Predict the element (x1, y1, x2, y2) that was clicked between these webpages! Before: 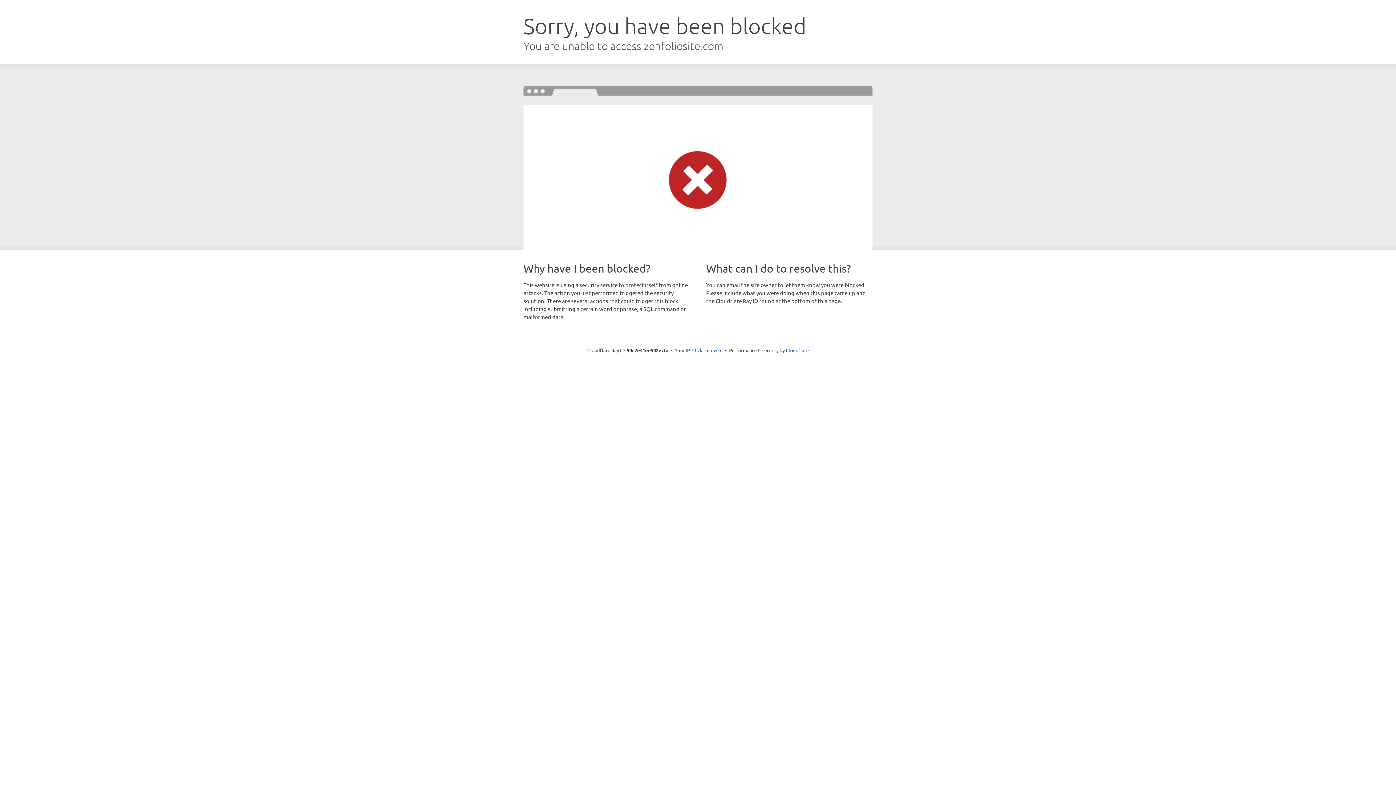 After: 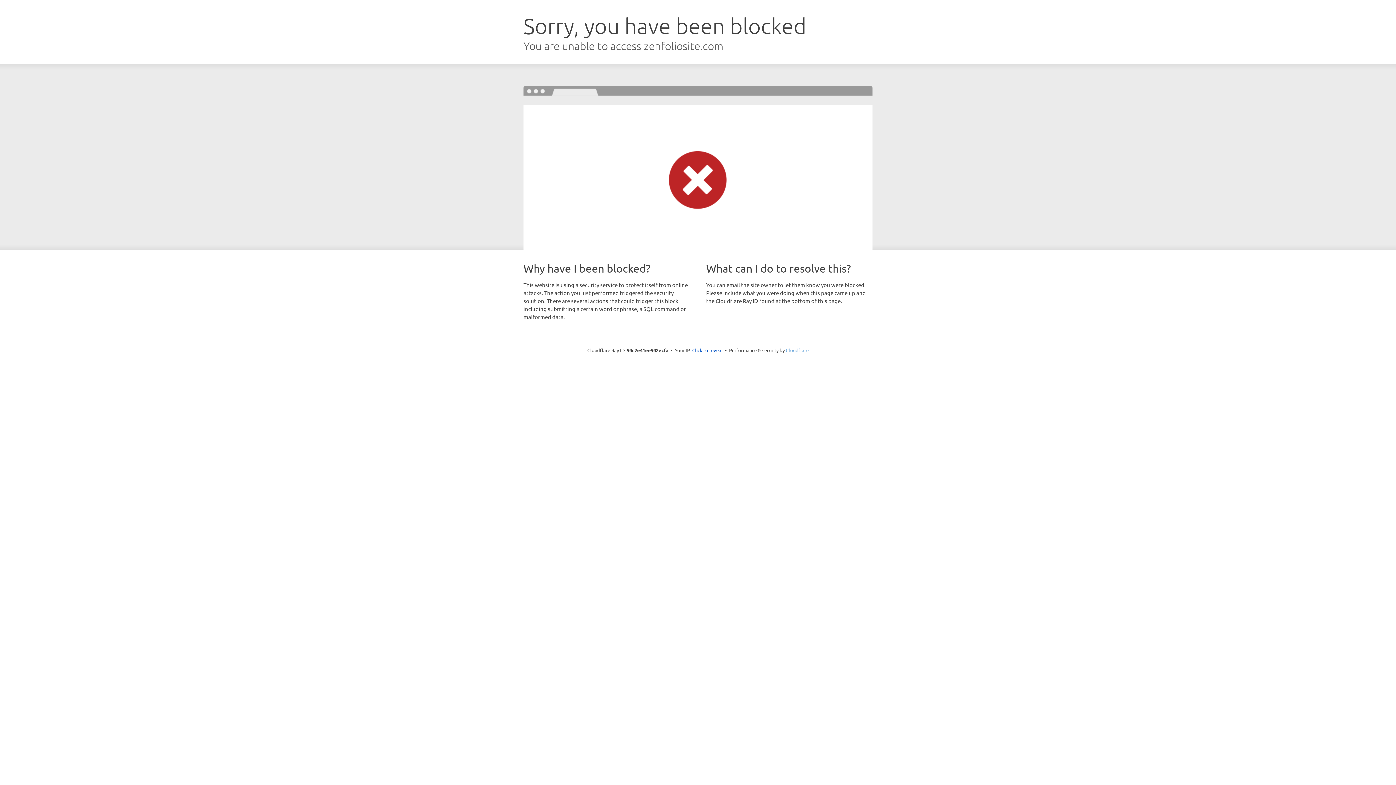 Action: label: Cloudflare bbox: (786, 347, 808, 353)